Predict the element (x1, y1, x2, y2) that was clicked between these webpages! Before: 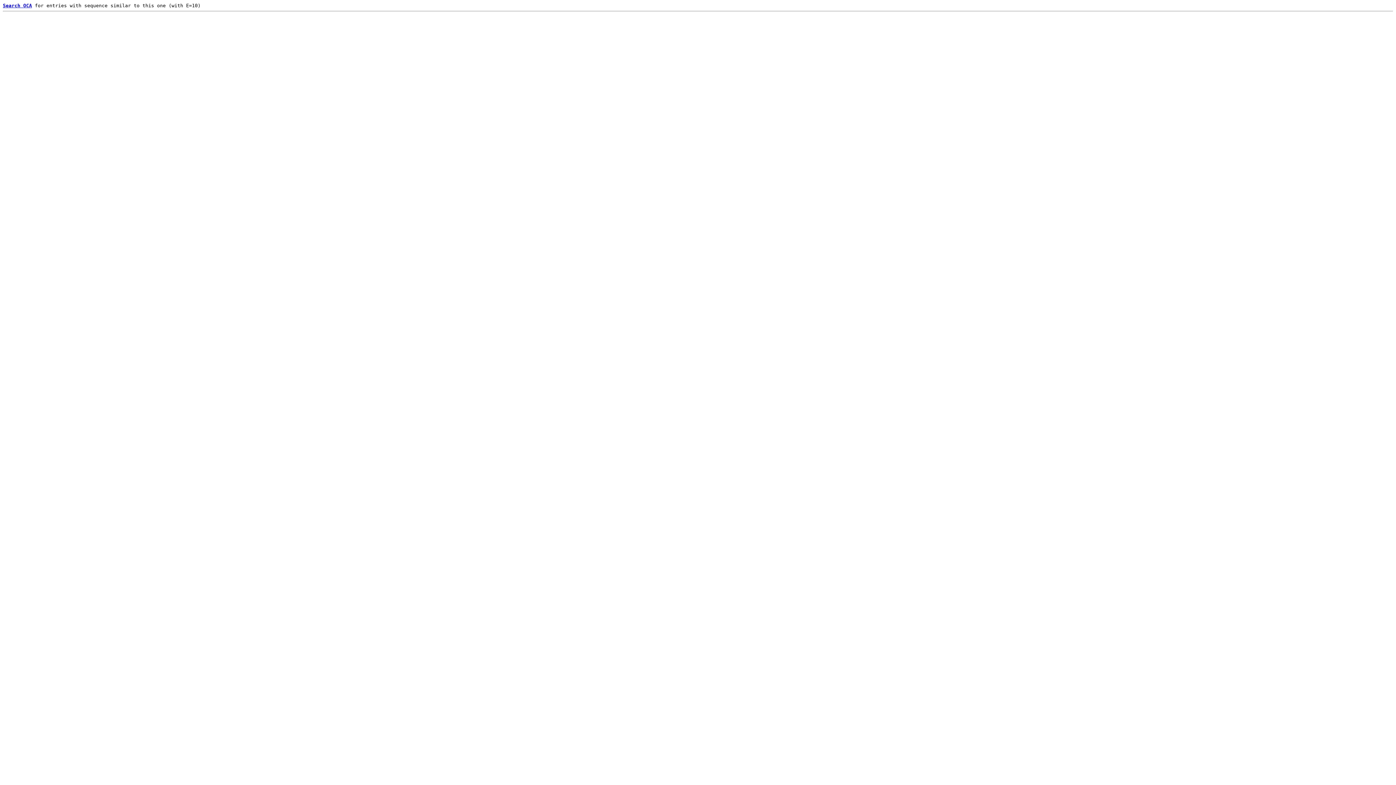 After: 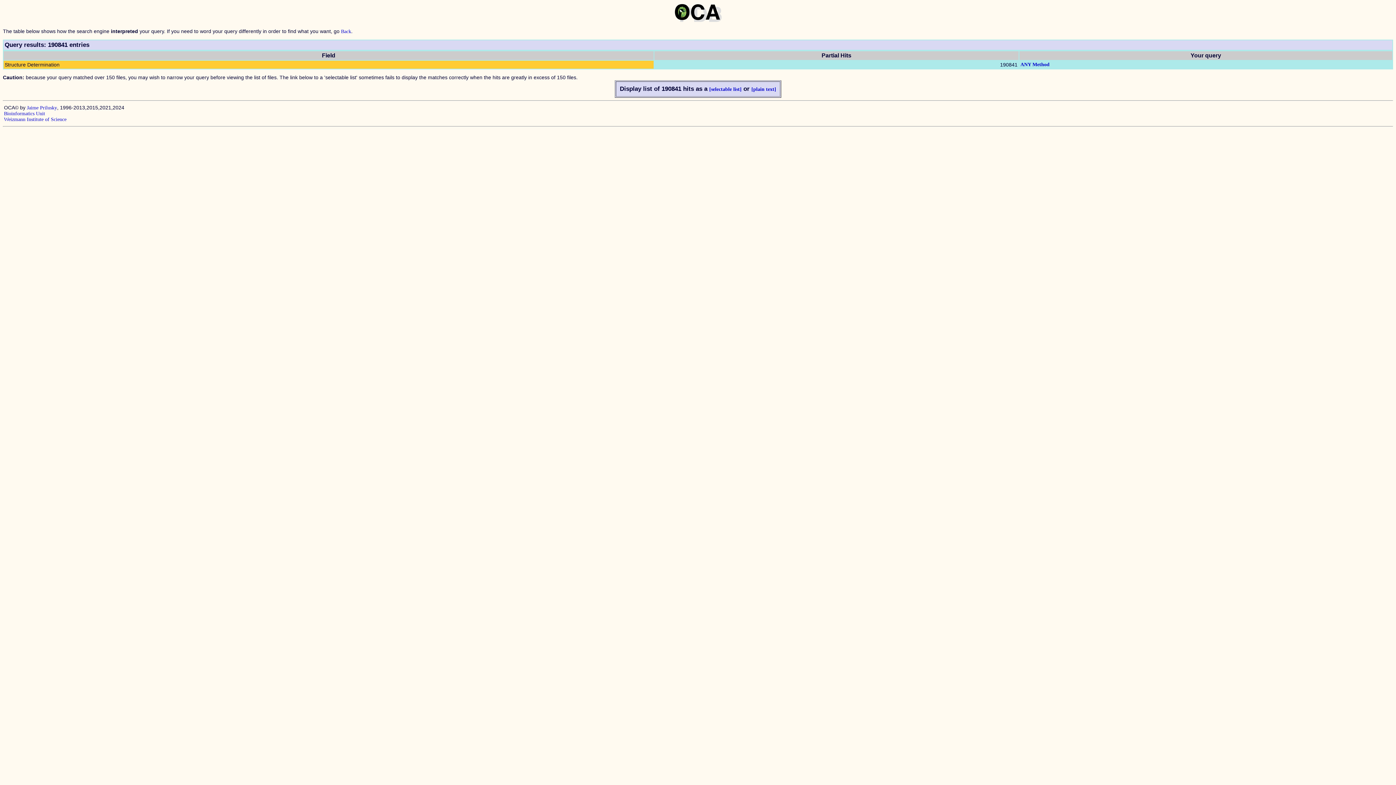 Action: label: Search OCA bbox: (2, 2, 32, 8)